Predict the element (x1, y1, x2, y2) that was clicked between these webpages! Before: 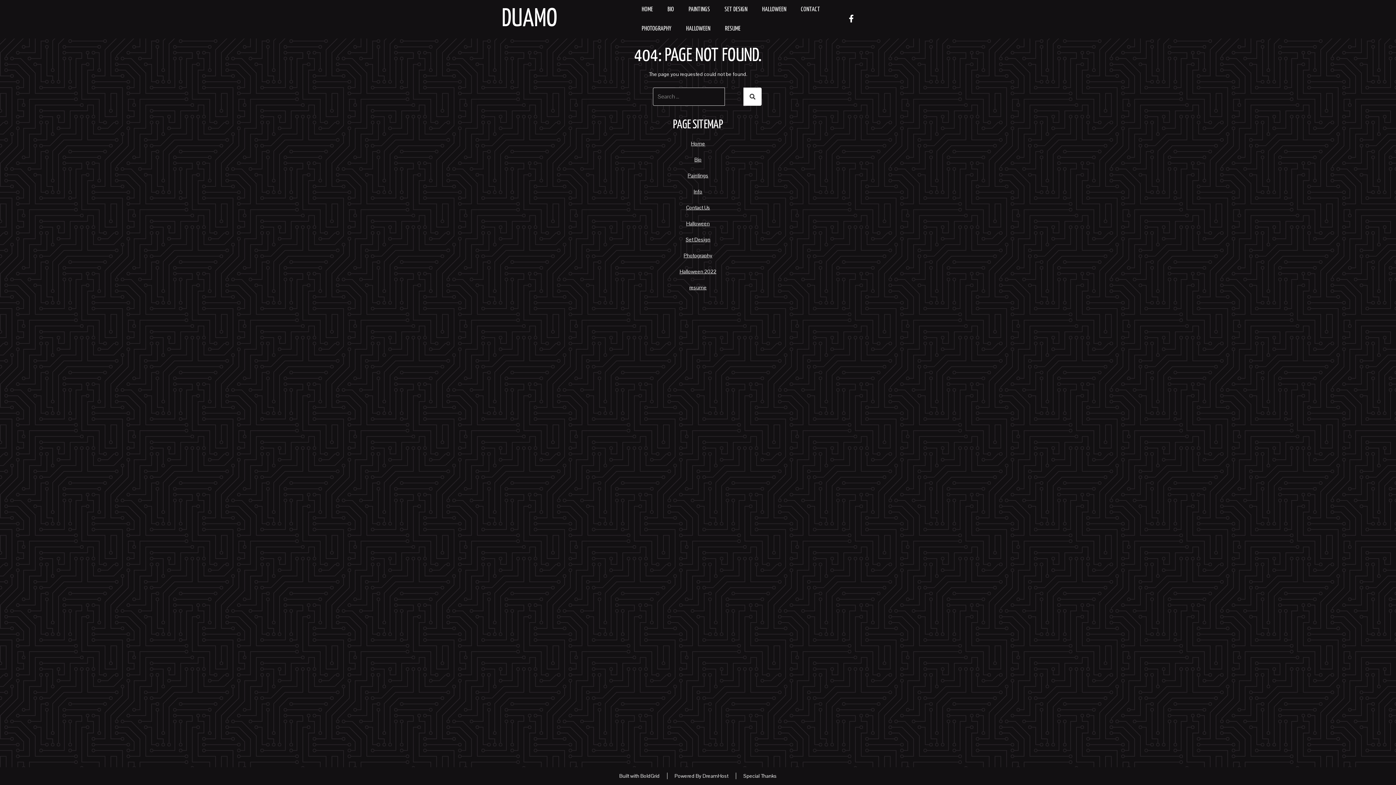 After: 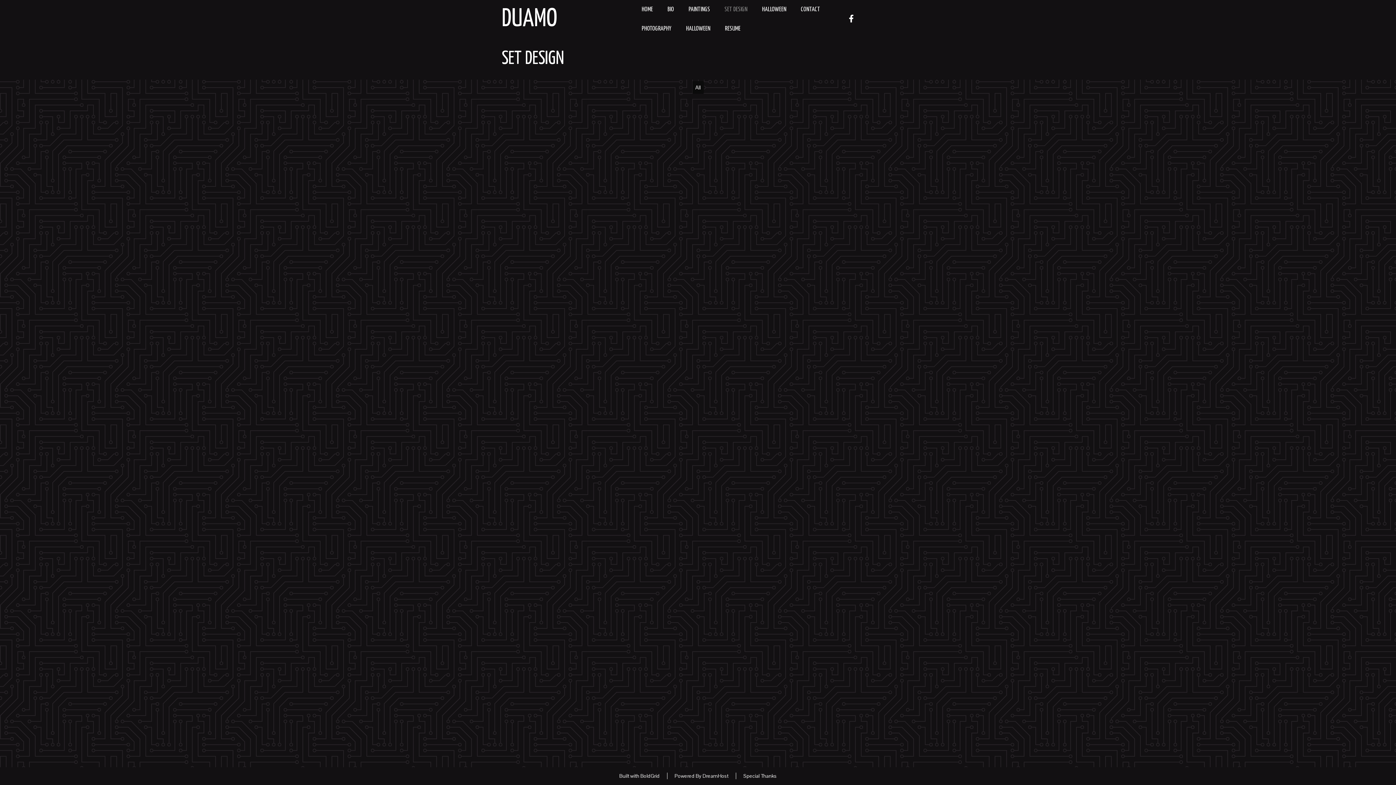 Action: bbox: (685, 236, 710, 242) label: Set Design